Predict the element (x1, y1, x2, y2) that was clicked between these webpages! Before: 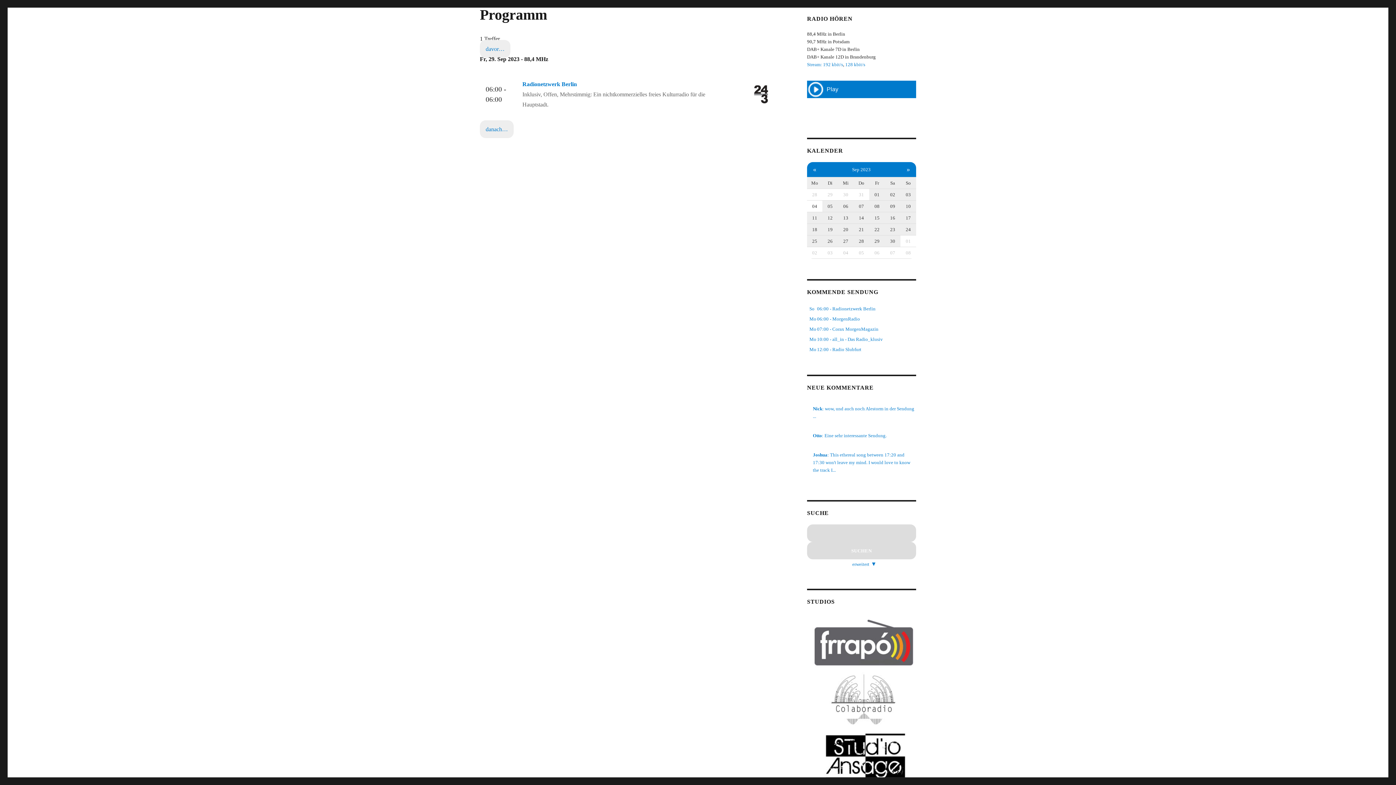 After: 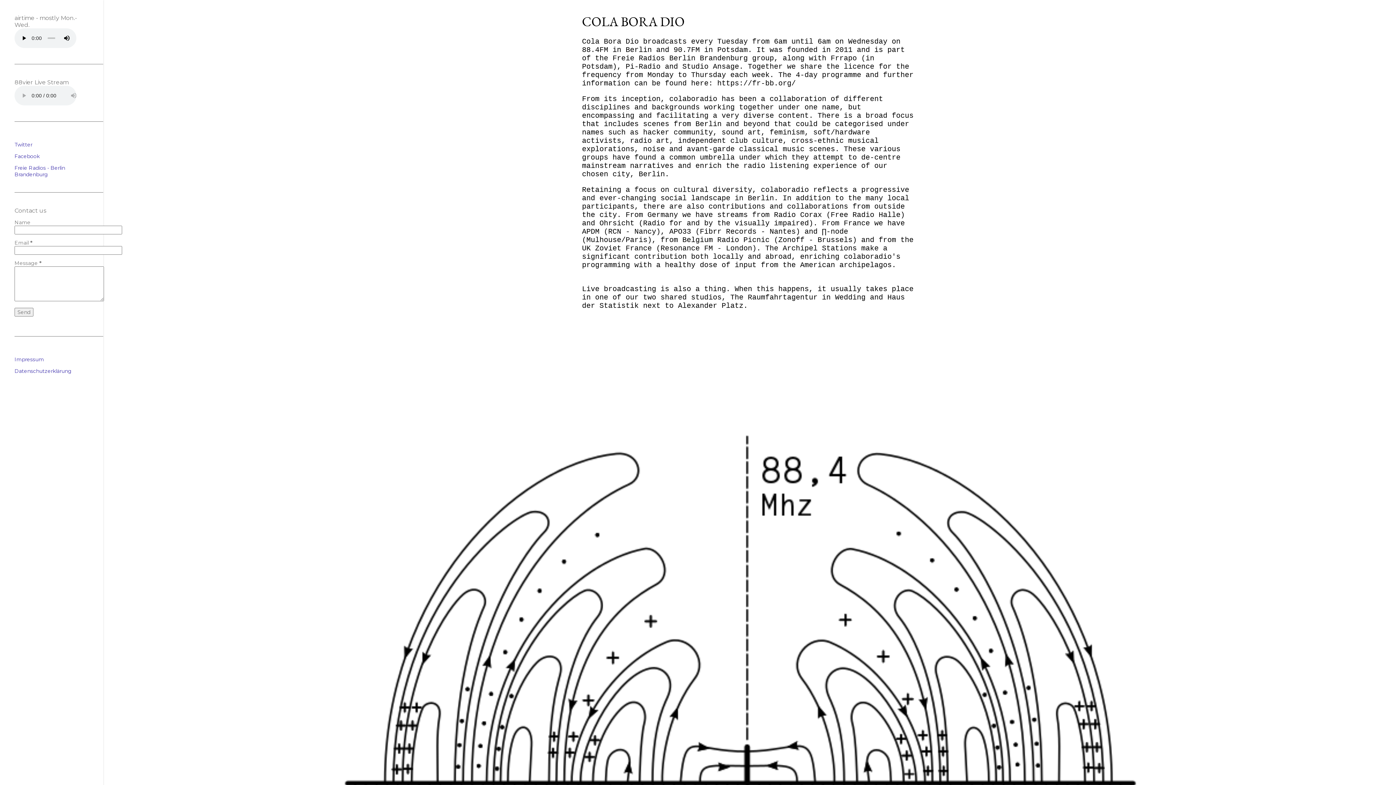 Action: bbox: (807, 672, 916, 726)